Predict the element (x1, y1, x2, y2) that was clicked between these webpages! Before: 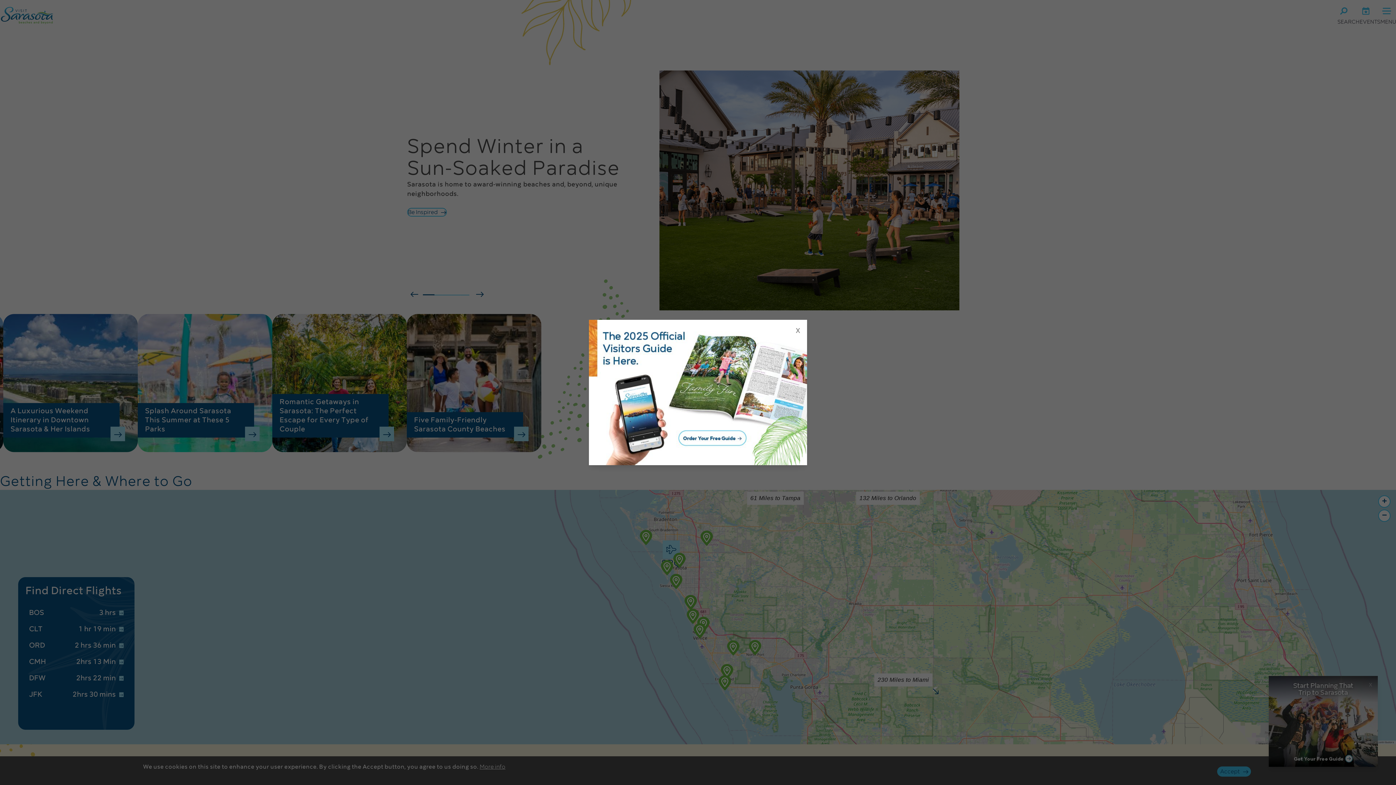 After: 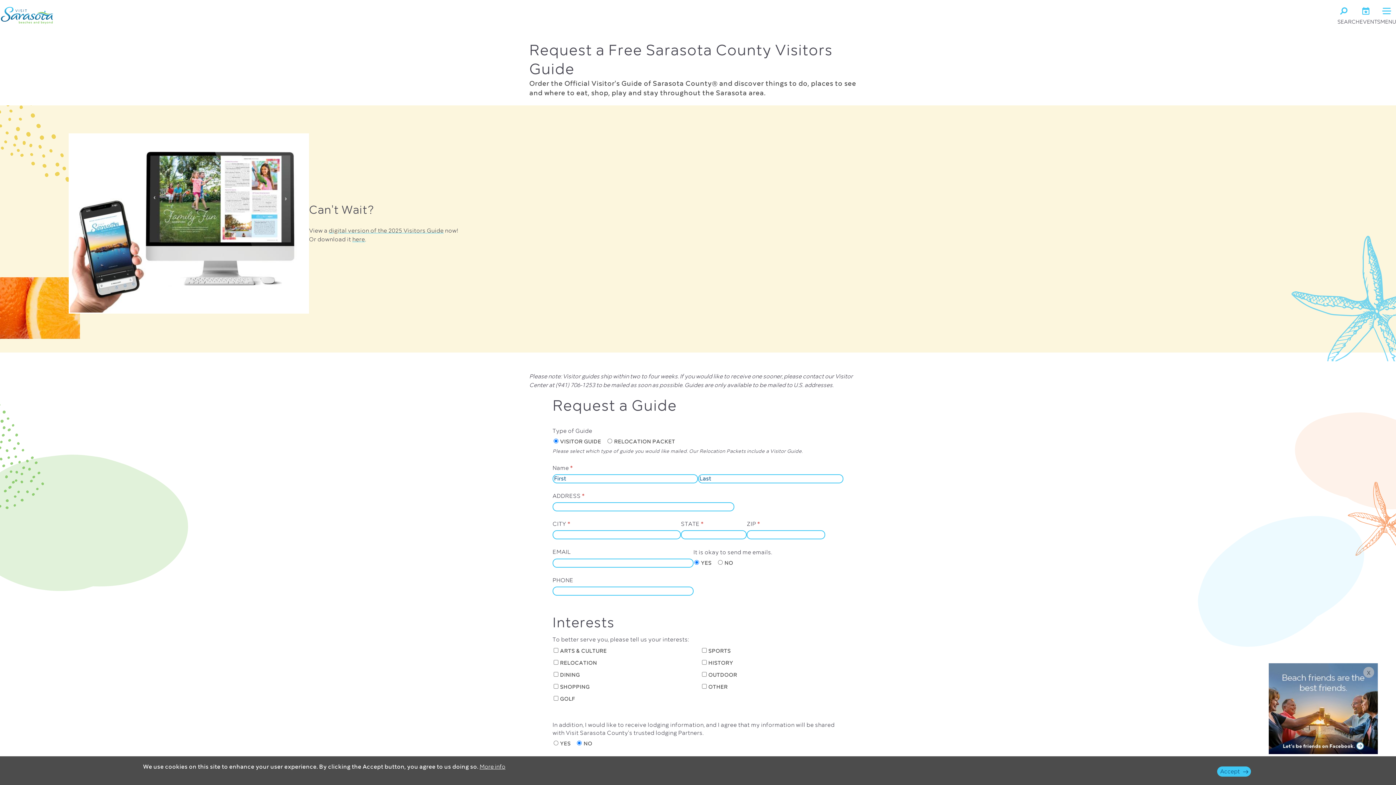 Action: bbox: (589, 320, 807, 465)